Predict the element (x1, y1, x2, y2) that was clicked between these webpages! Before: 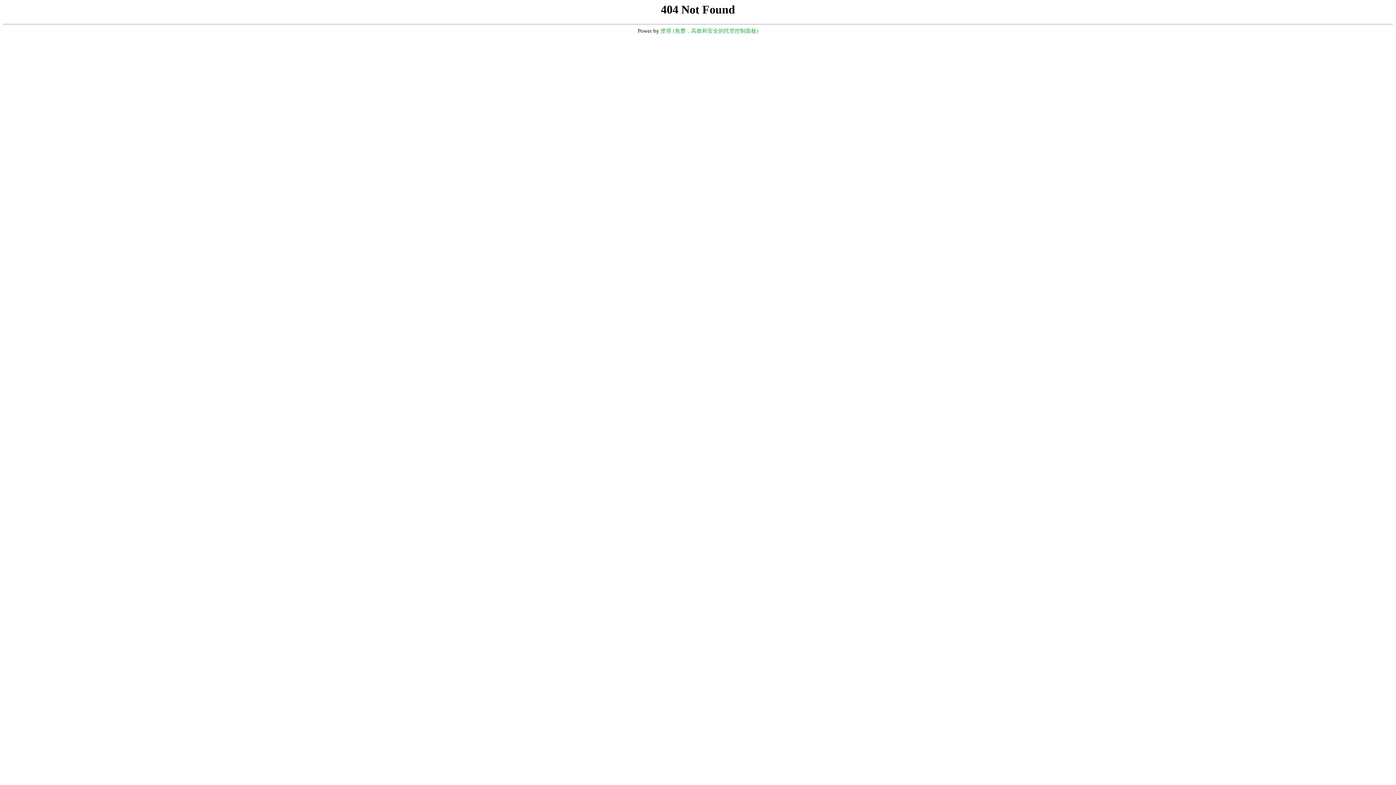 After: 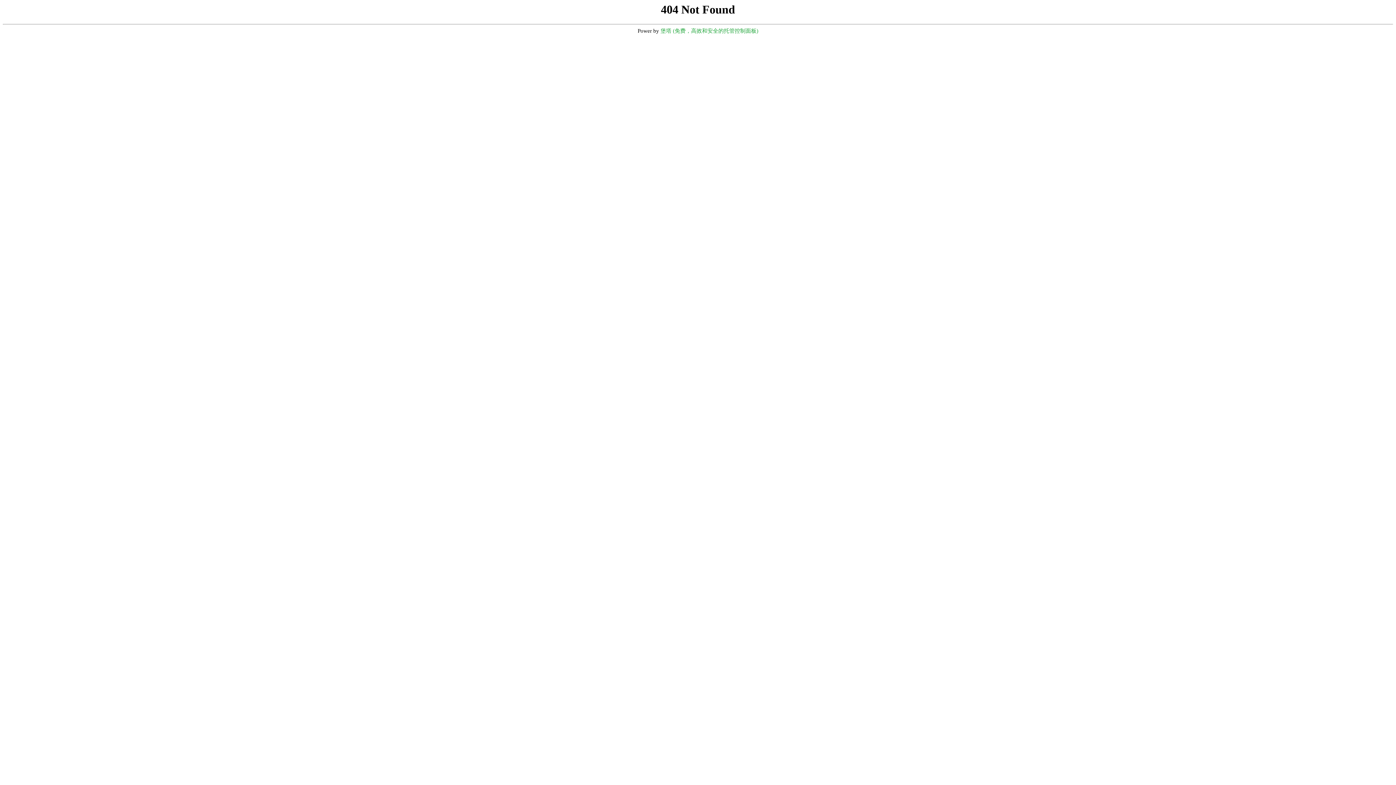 Action: label: 堡塔 (免费，高效和安全的托管控制面板) bbox: (660, 28, 758, 33)